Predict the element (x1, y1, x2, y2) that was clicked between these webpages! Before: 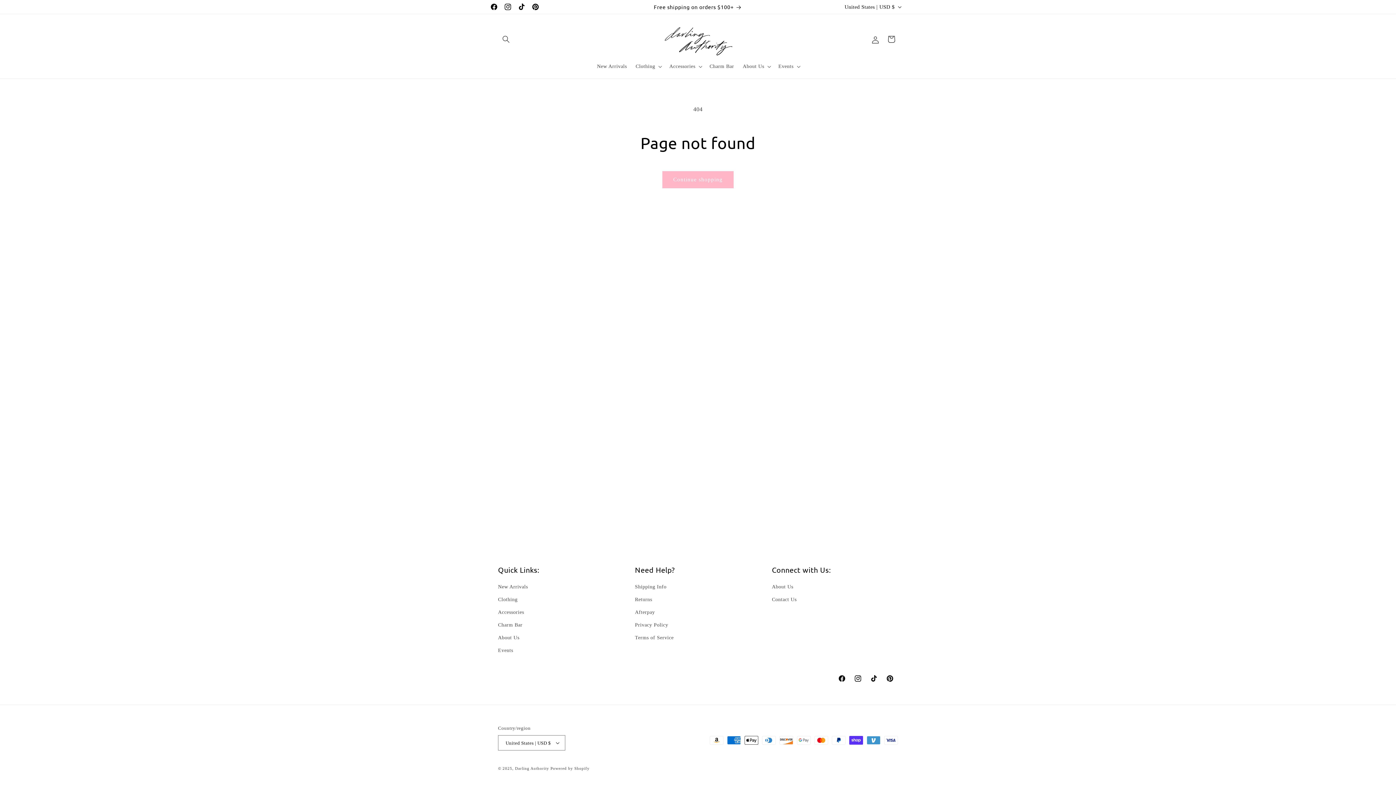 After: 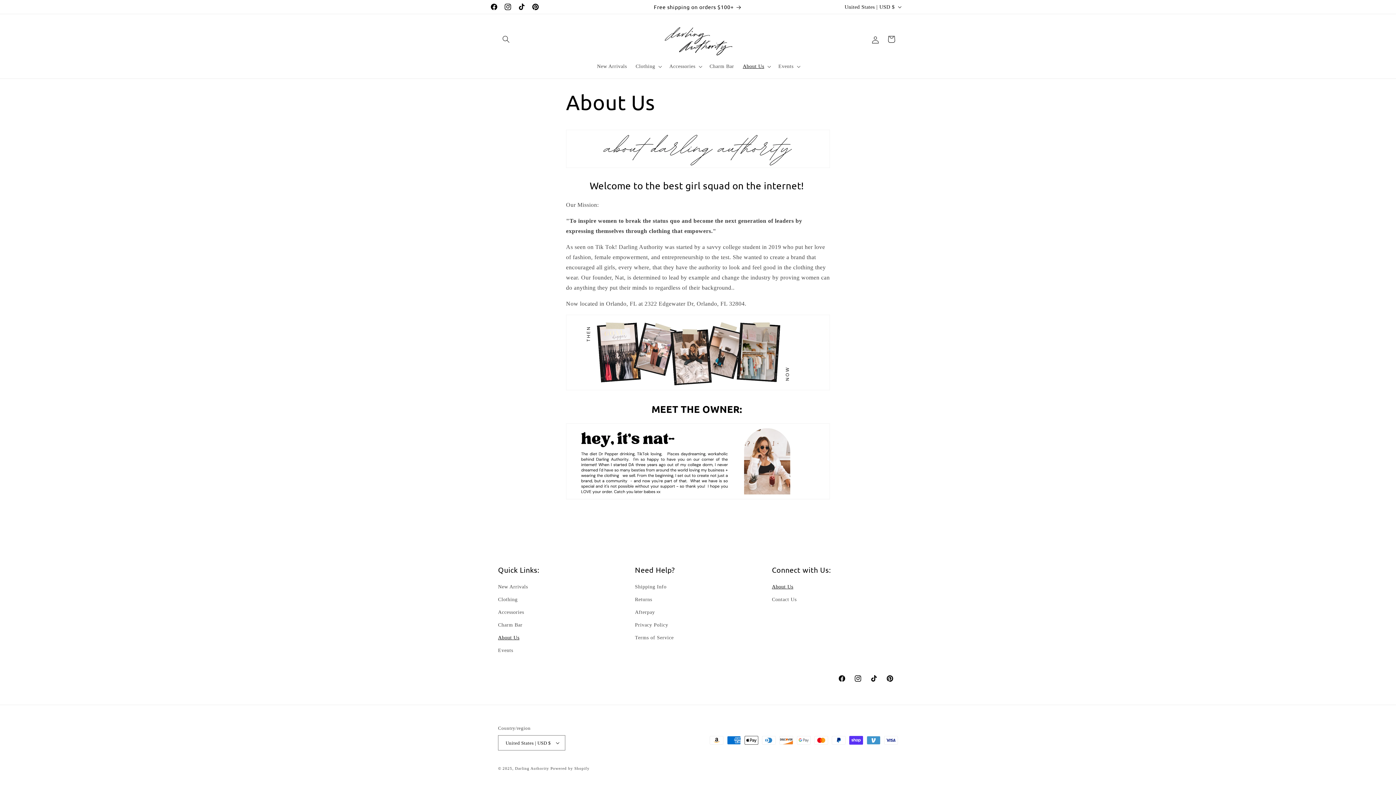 Action: bbox: (498, 631, 519, 644) label: About Us